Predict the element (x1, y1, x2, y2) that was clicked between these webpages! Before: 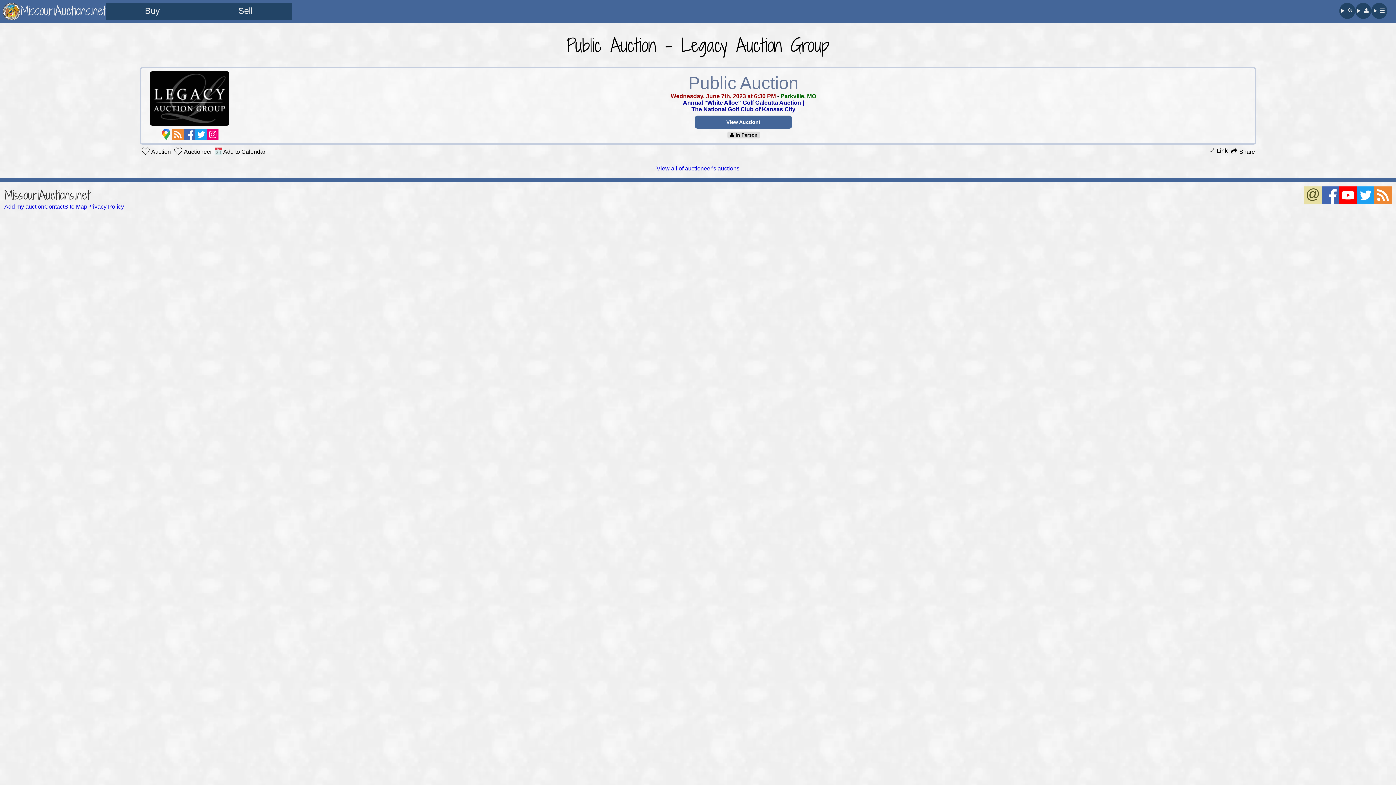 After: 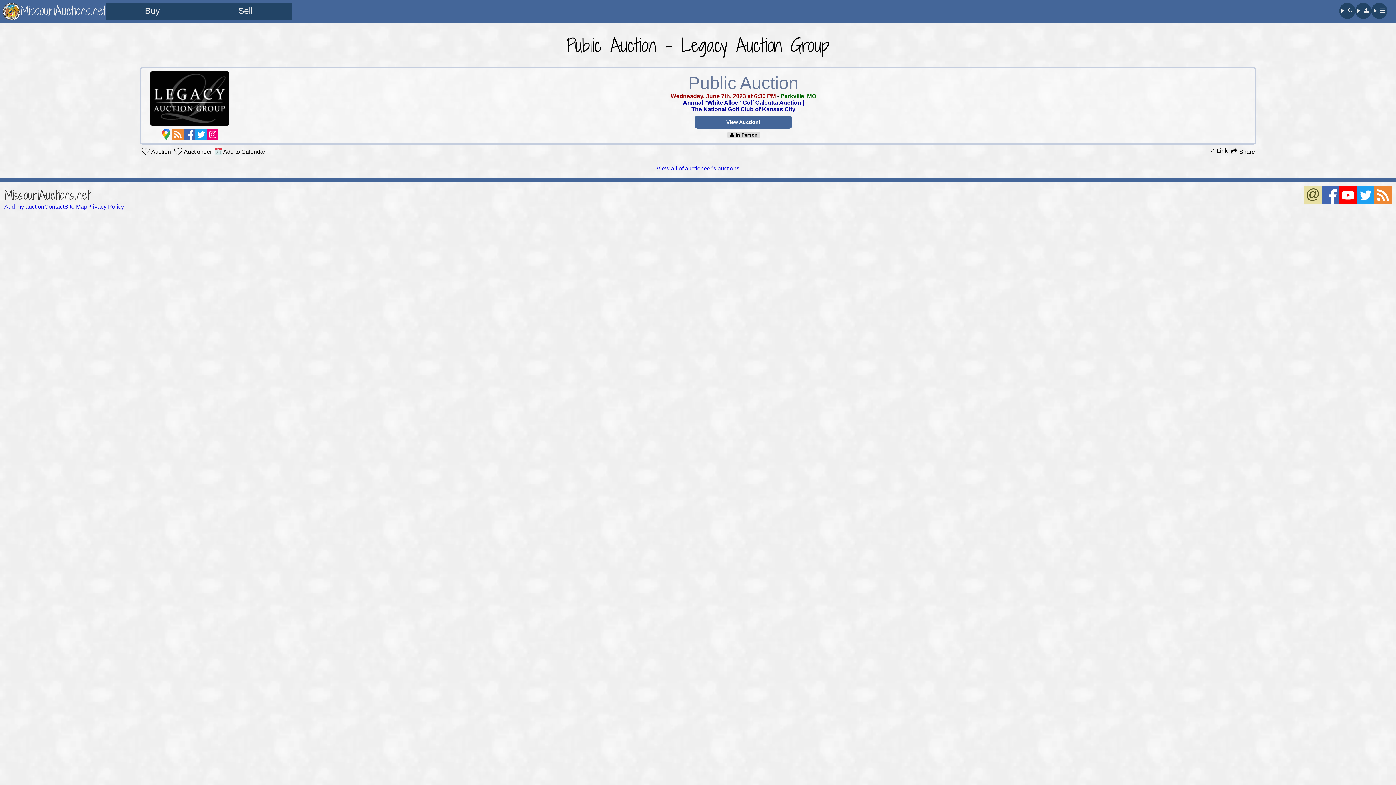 Action: bbox: (1208, 146, 1229, 156) label: 🔗 Link